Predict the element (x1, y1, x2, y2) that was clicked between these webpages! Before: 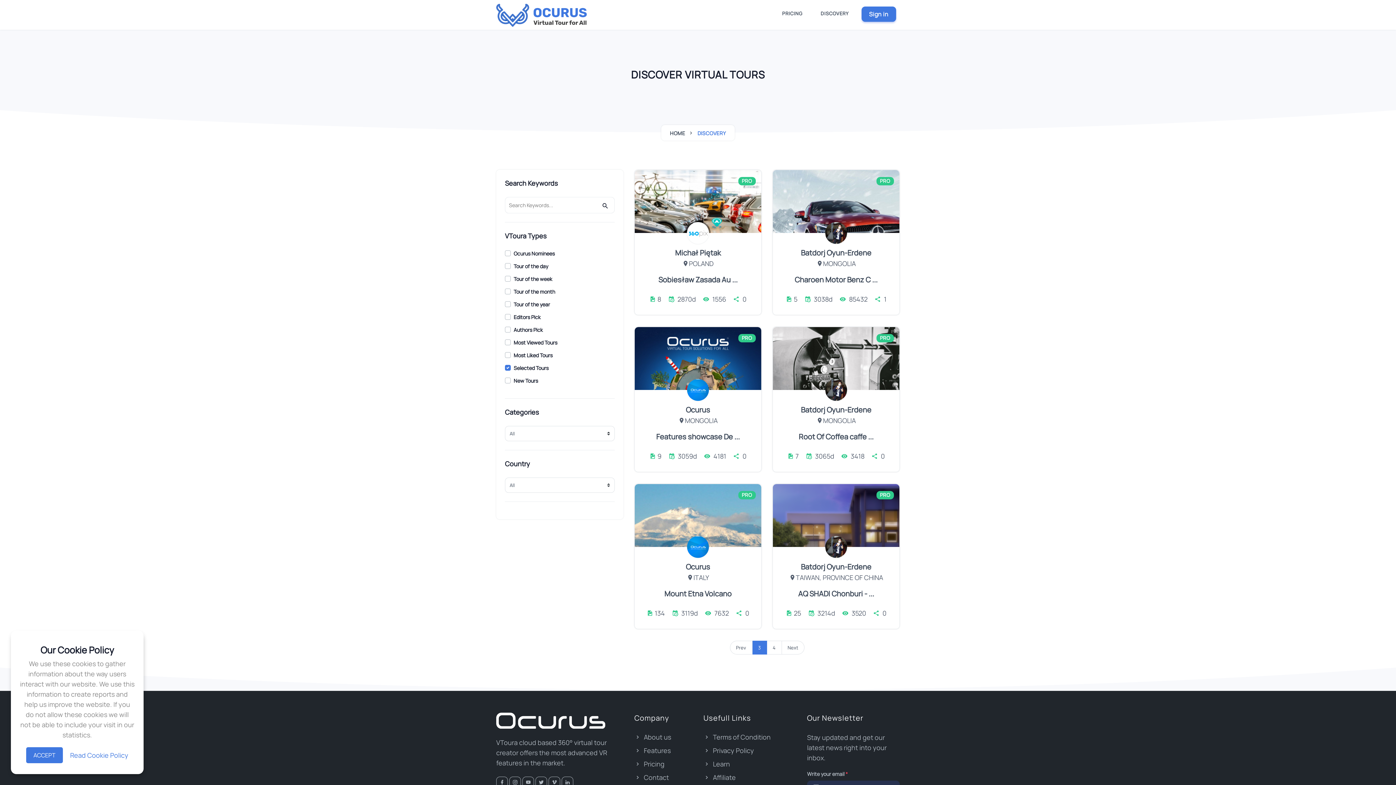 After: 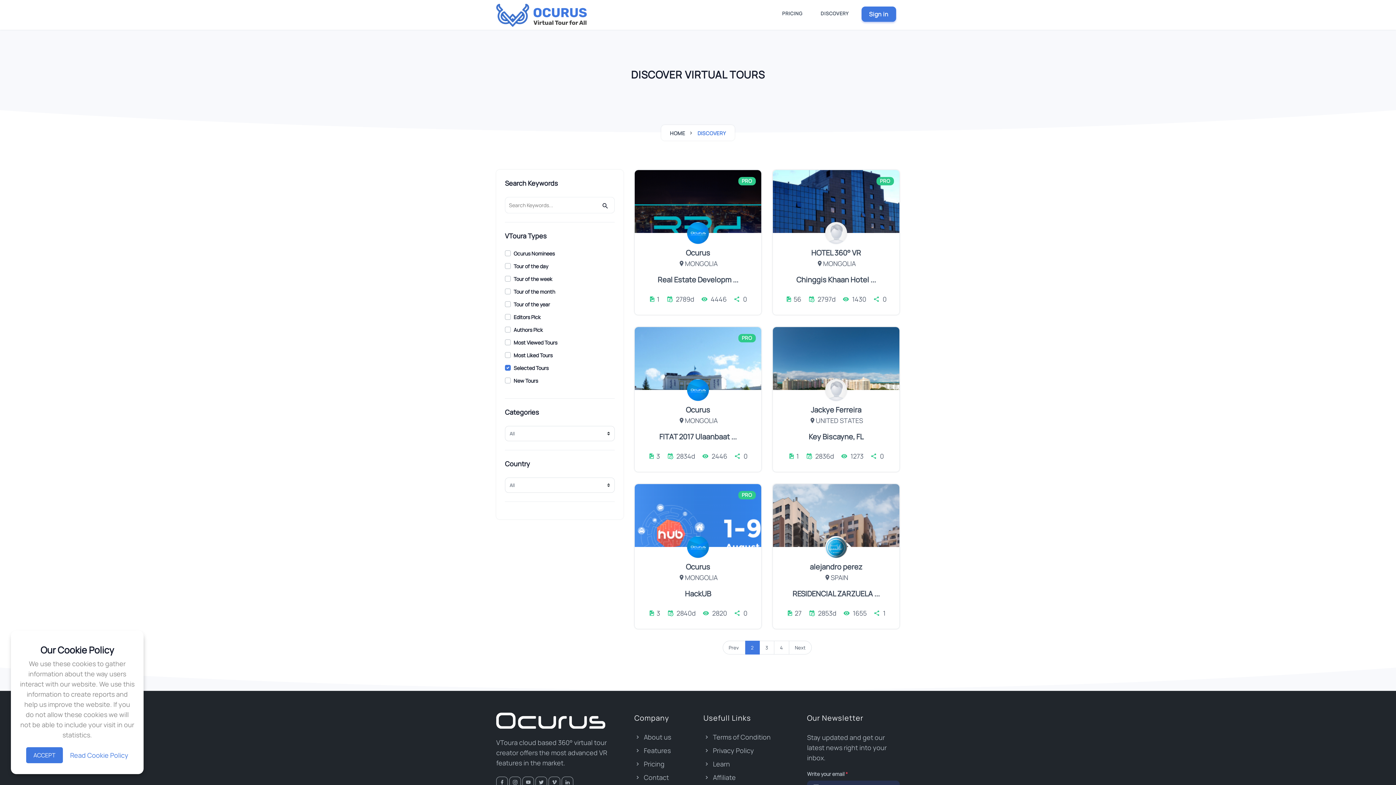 Action: bbox: (730, 641, 752, 654) label: Prev